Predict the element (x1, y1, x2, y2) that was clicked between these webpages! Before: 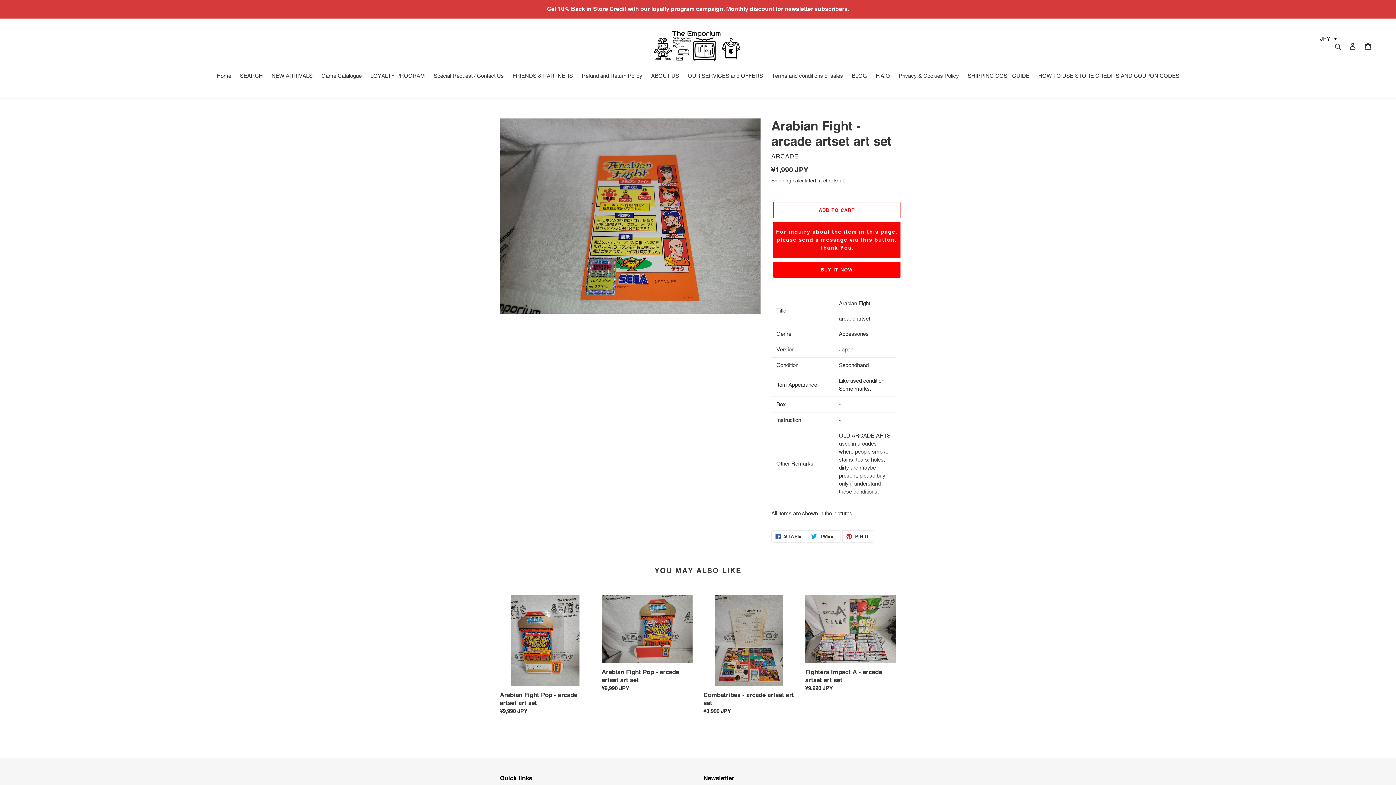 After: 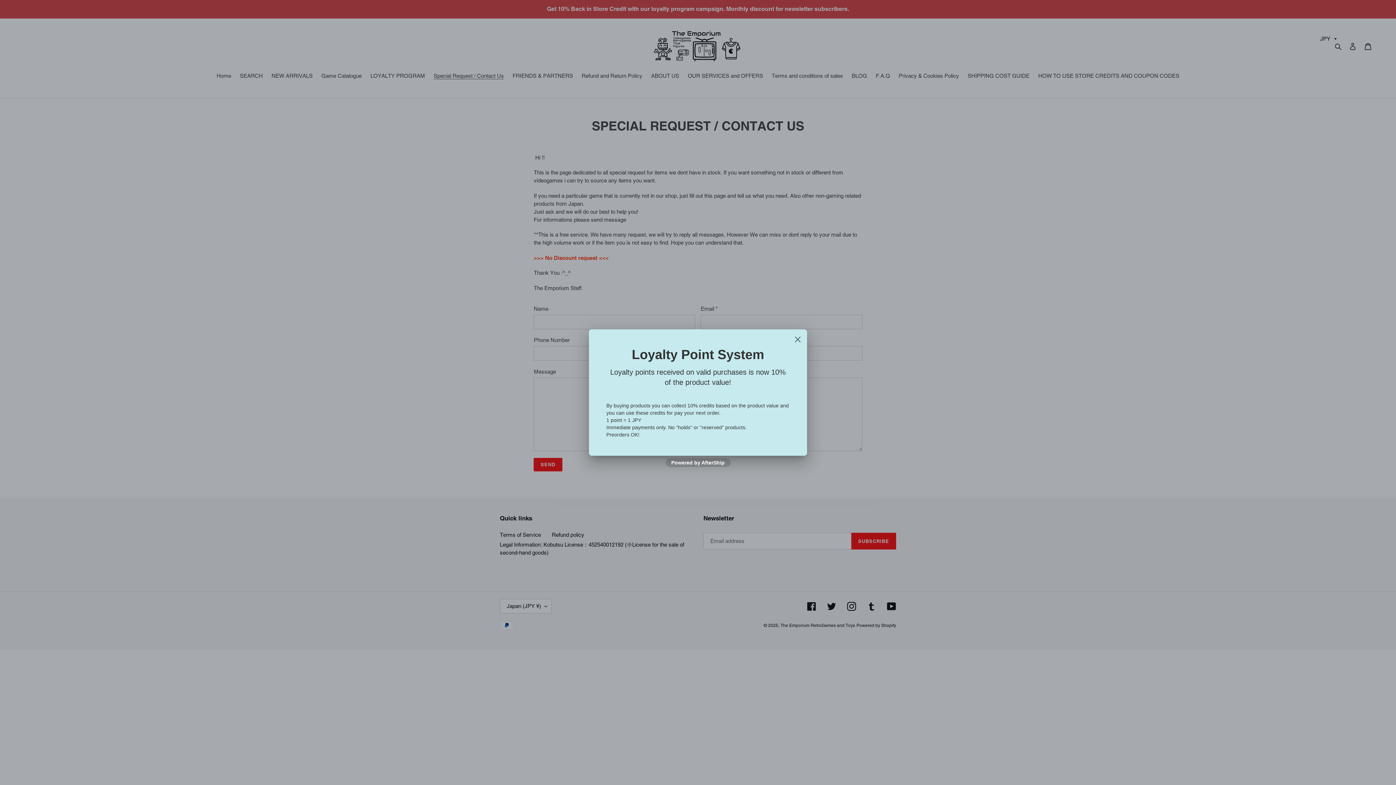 Action: label: Special Request / Contact Us bbox: (430, 72, 507, 81)